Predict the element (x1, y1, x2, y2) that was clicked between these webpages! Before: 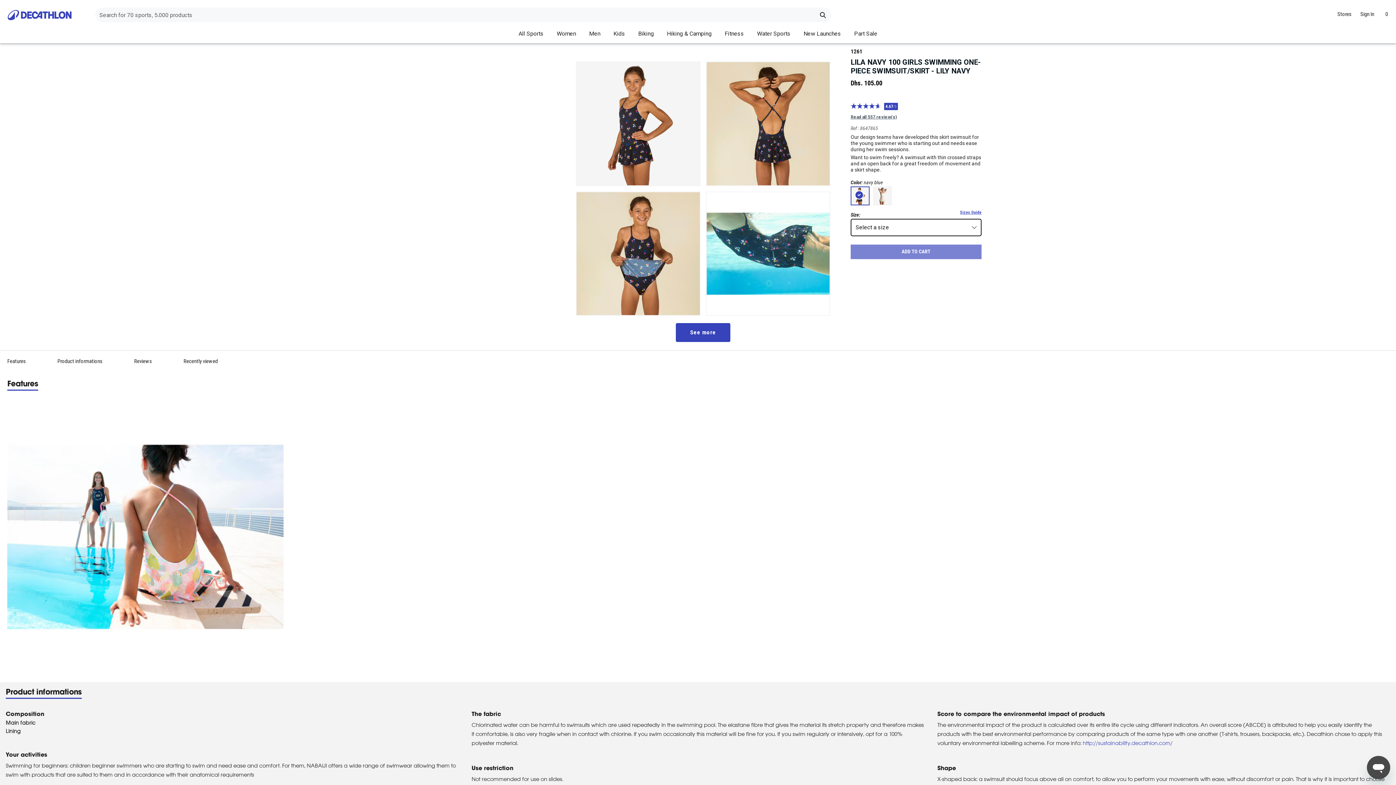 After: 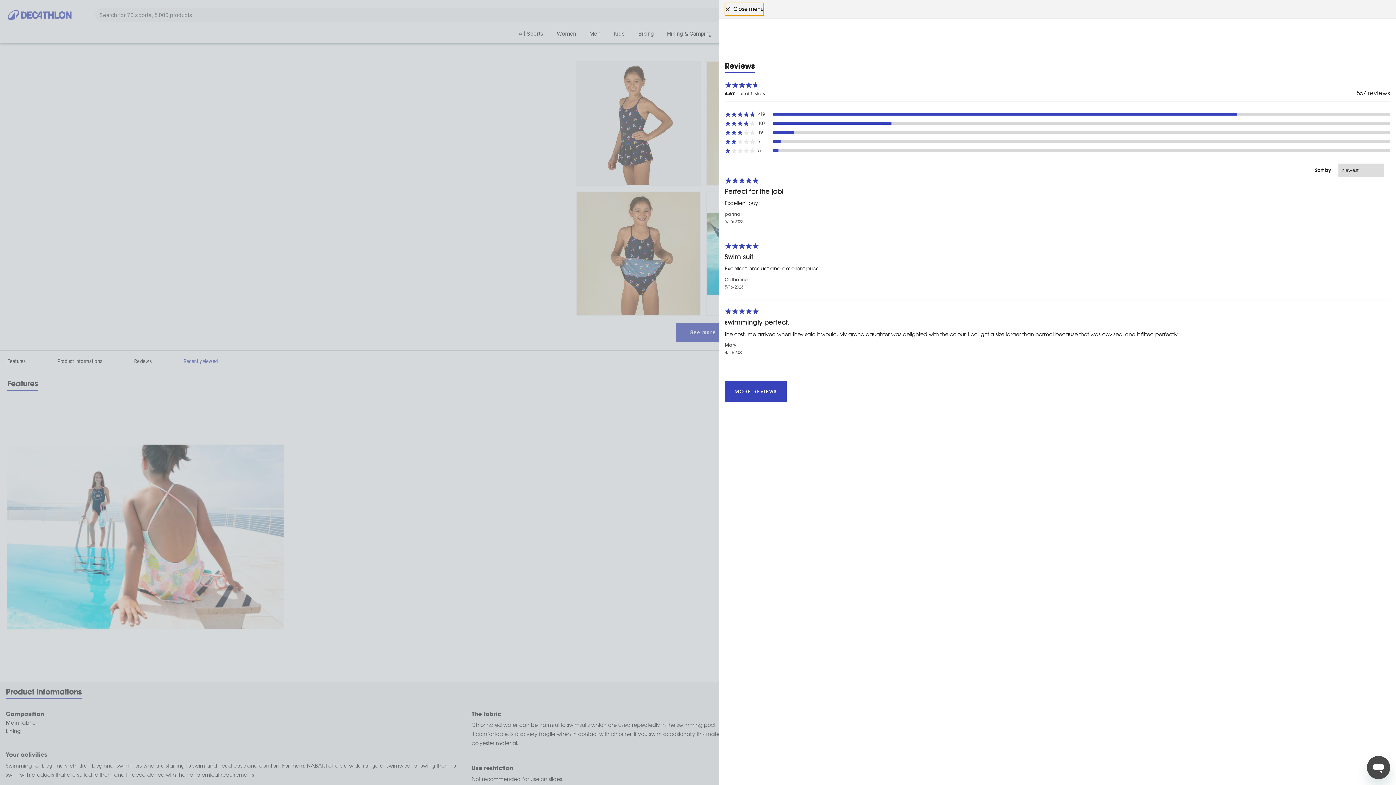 Action: bbox: (850, 103, 905, 124) label: Open the reviews dialog.
(Average rating: 4.67 out of 5 stars,

4.67
/5

Read all 557 review(s)
Reviews)